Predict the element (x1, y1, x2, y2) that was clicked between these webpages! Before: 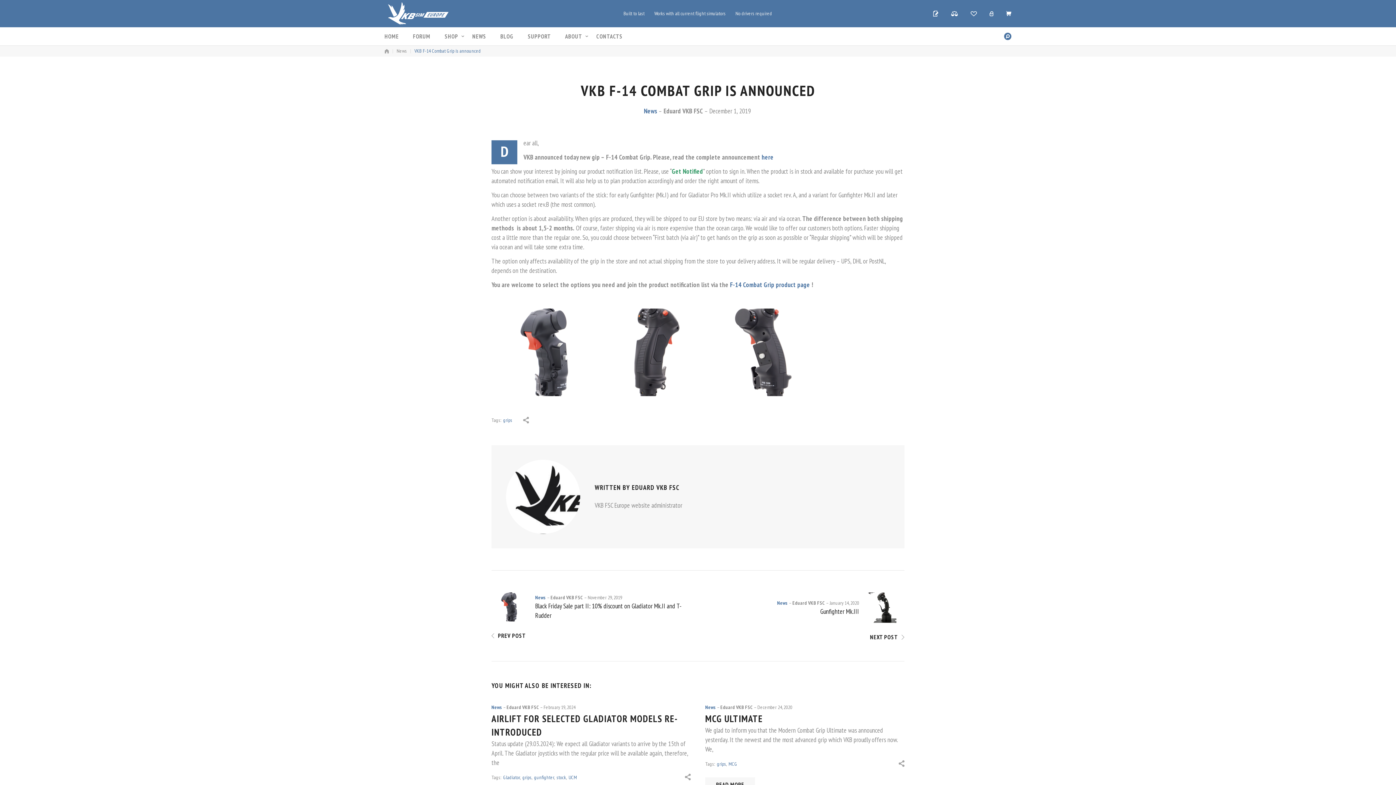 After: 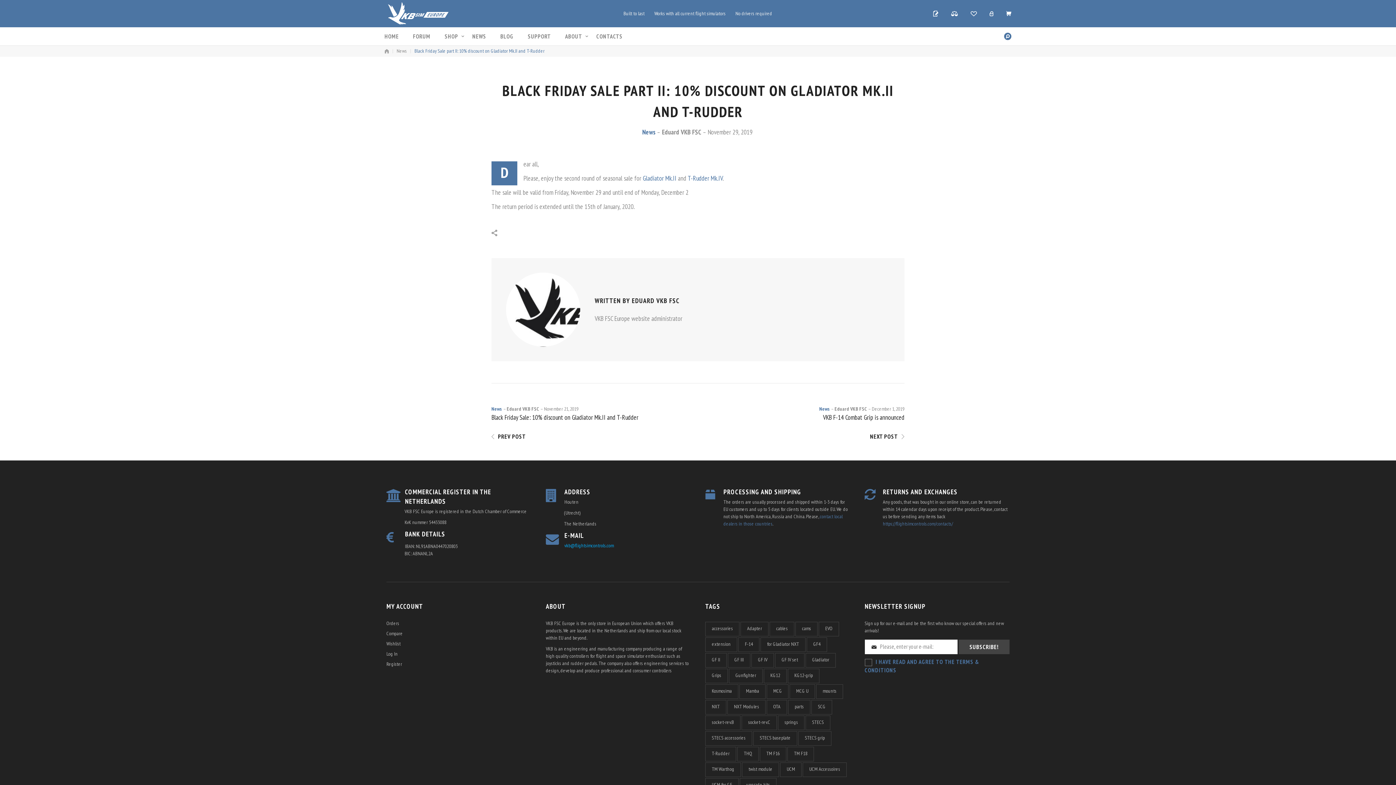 Action: label: News
Eduard VKB FSC
November 29, 2019
Black Friday Sale part II: 10% discount on Gladiator Mk.II and T-Rudder
PREV POST bbox: (491, 592, 698, 640)